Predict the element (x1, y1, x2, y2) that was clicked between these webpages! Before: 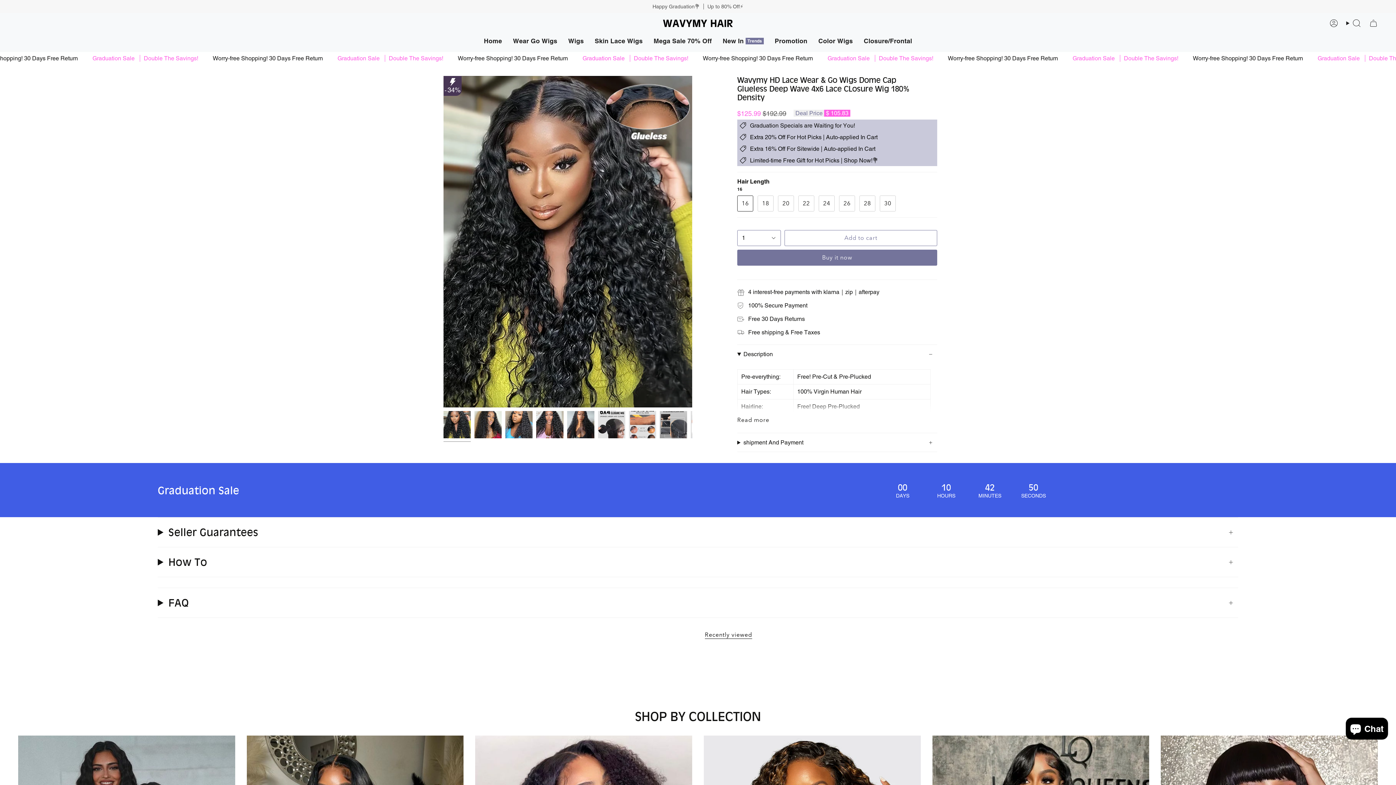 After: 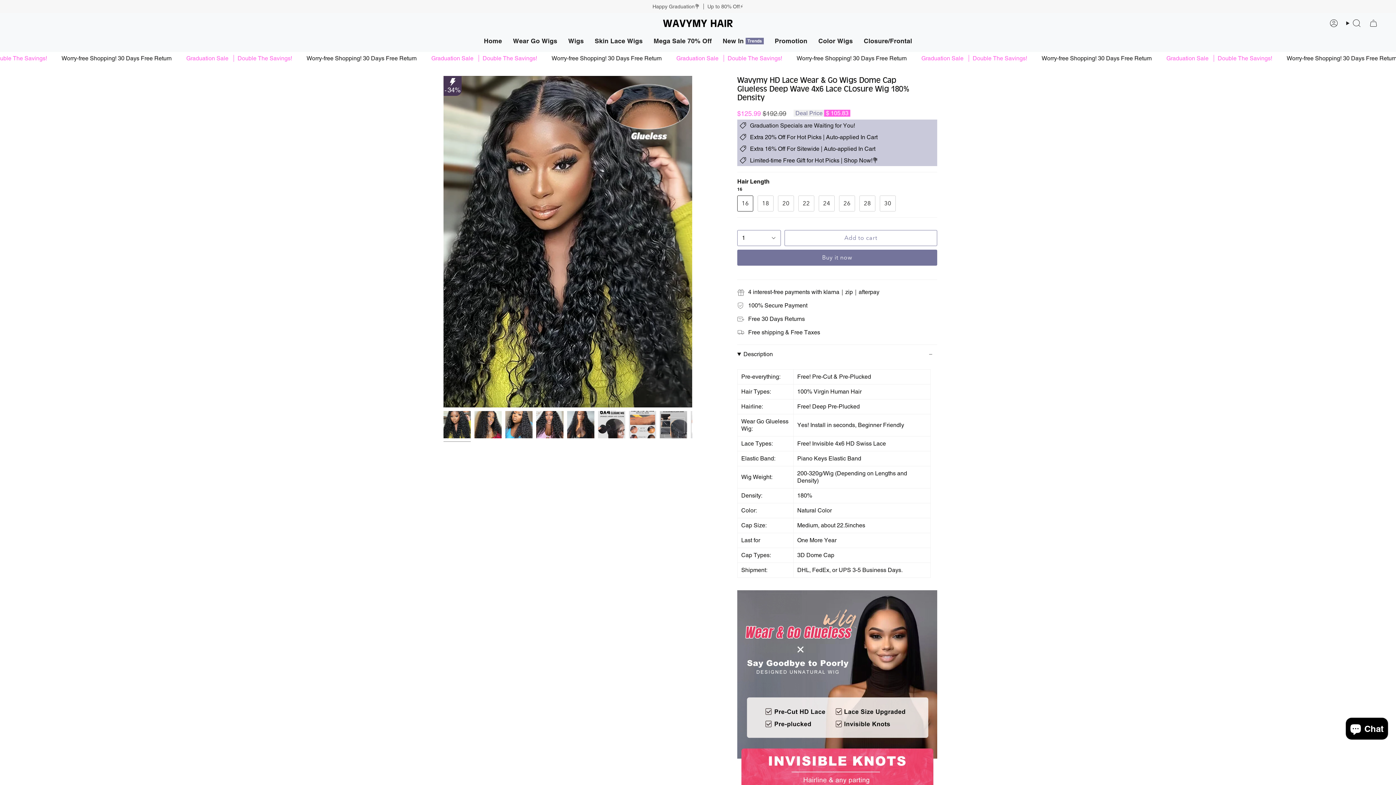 Action: bbox: (737, 417, 769, 423) label: Read more